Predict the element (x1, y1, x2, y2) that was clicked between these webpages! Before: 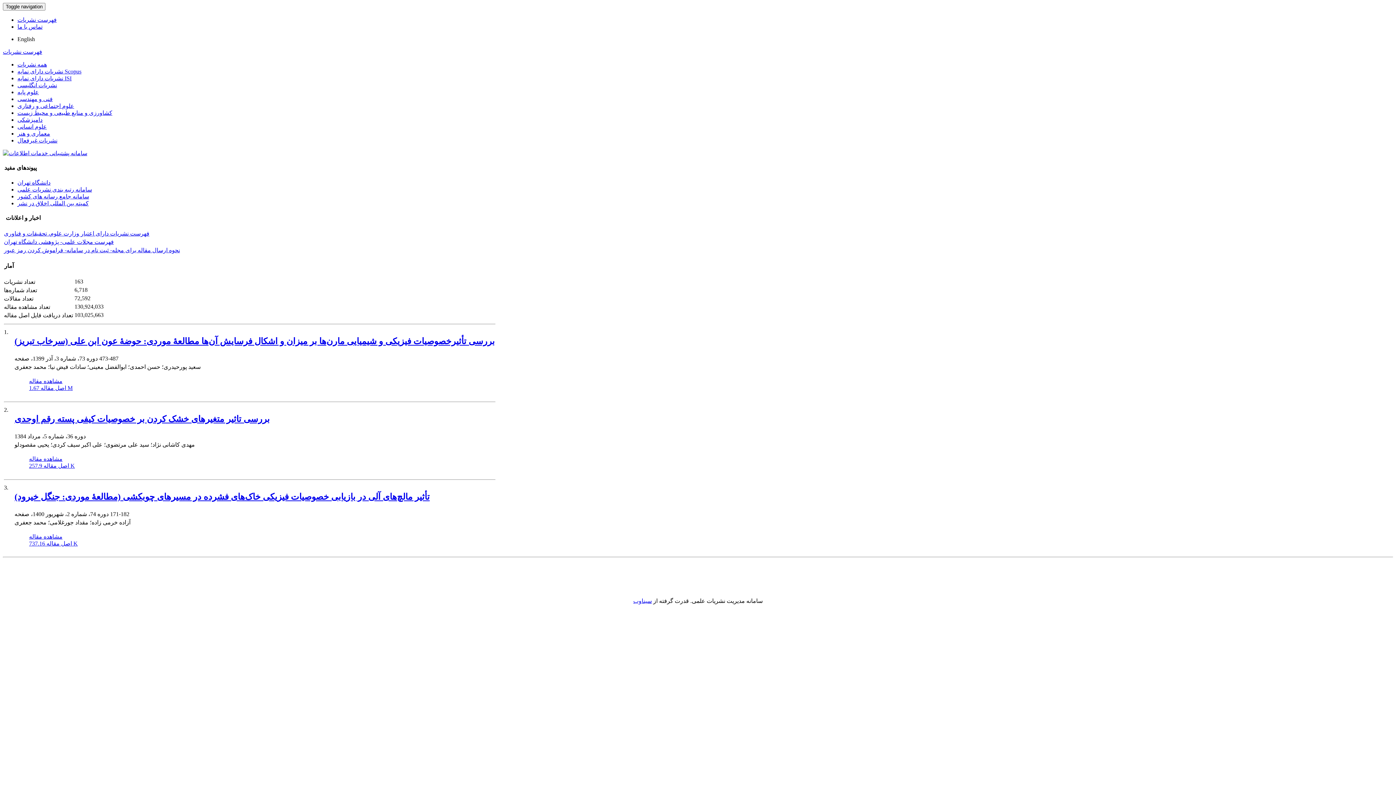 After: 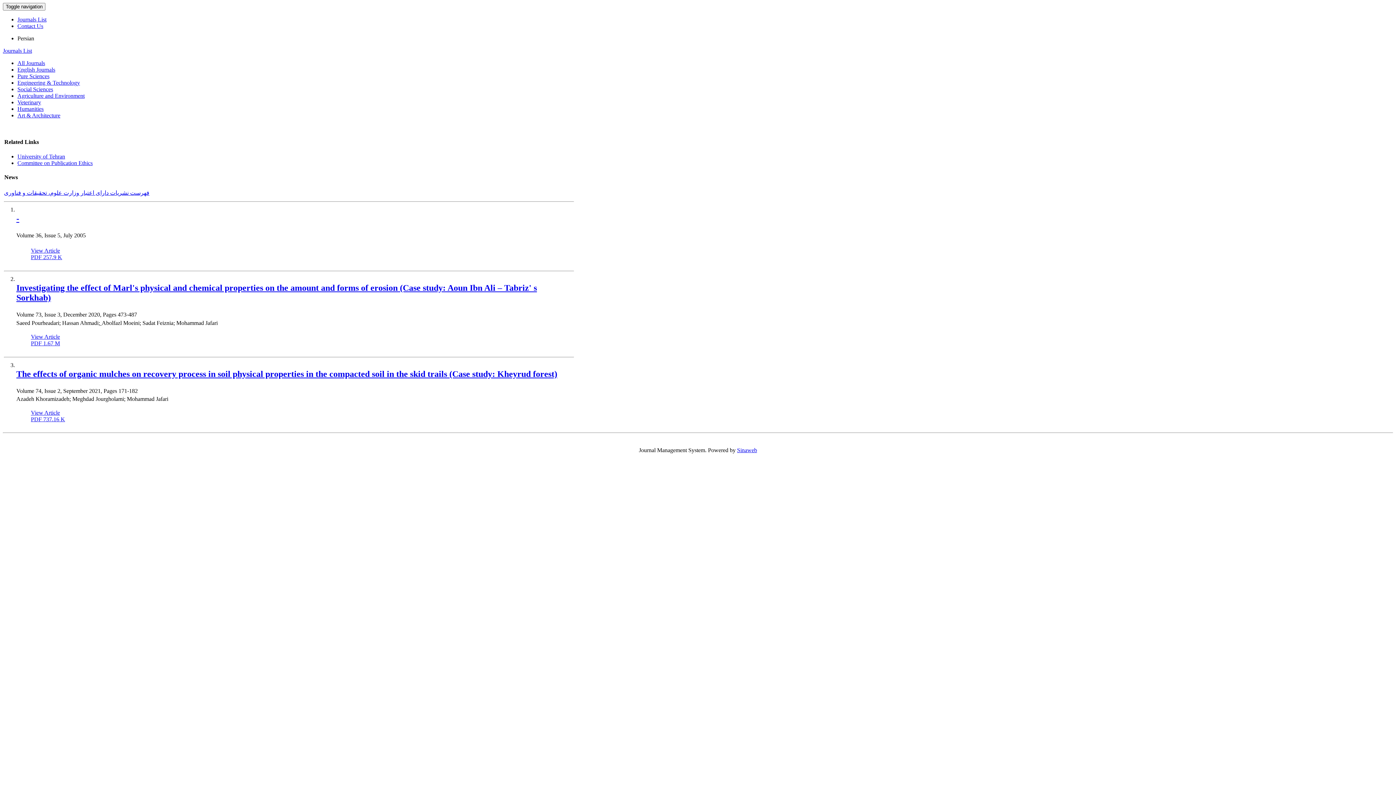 Action: label: English bbox: (17, 36, 34, 42)